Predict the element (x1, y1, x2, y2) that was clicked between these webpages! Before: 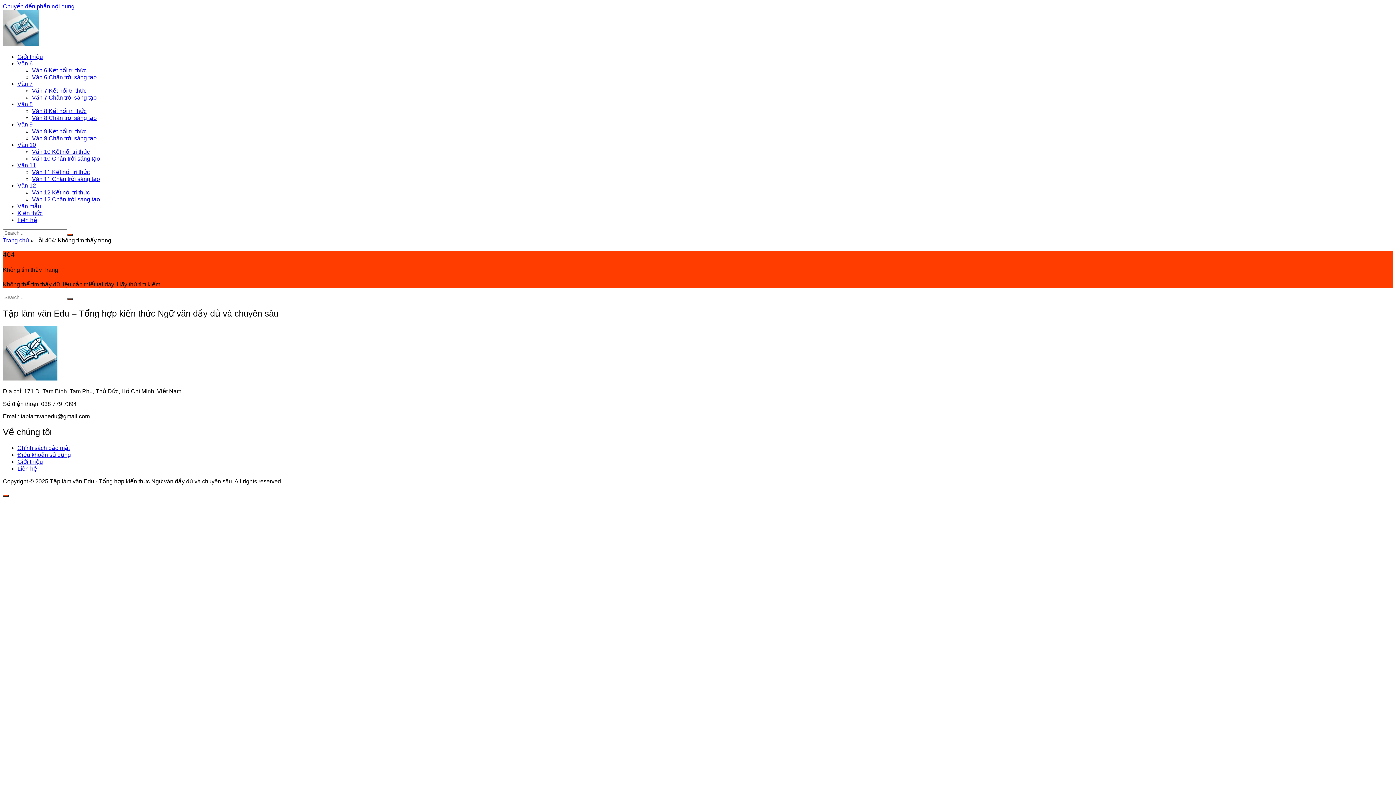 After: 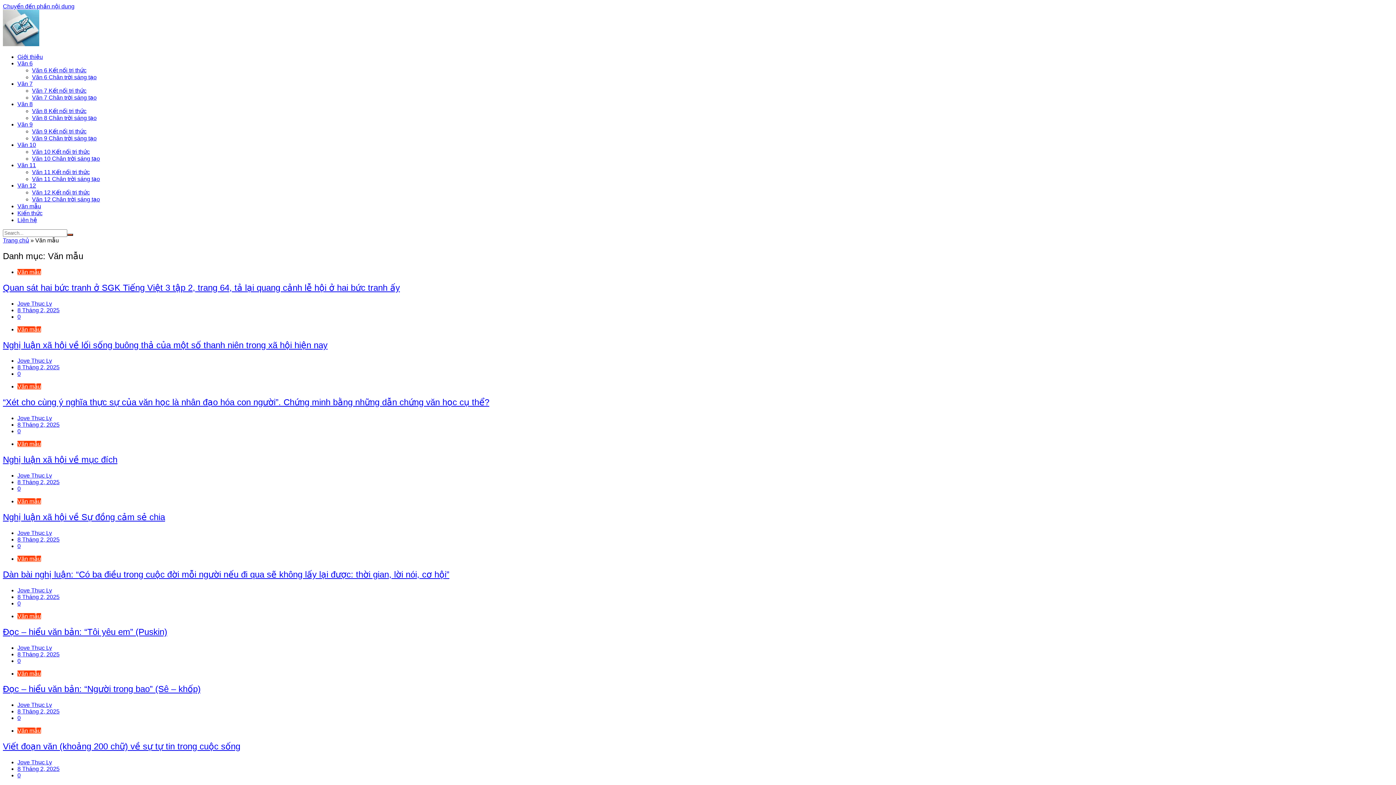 Action: bbox: (17, 203, 41, 209) label: Văn mẫu